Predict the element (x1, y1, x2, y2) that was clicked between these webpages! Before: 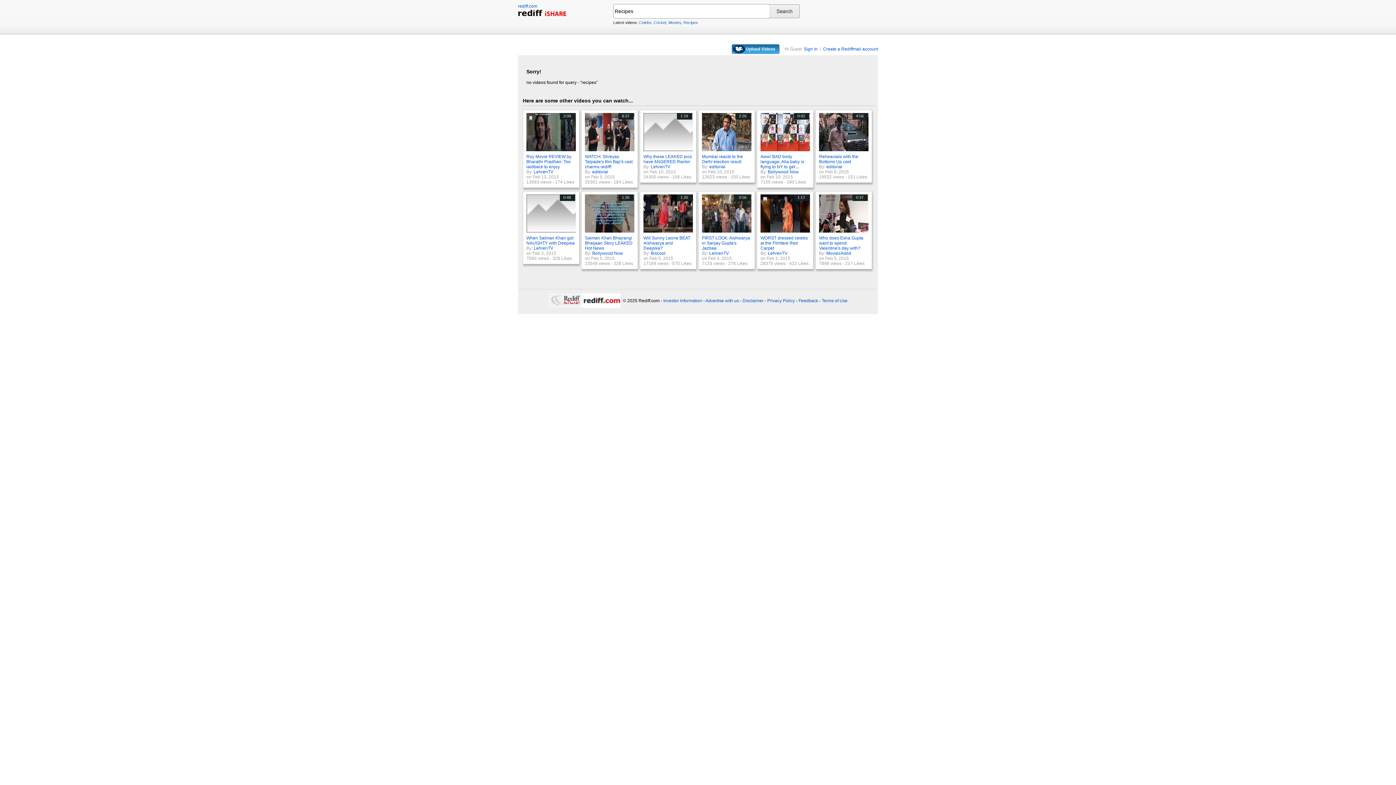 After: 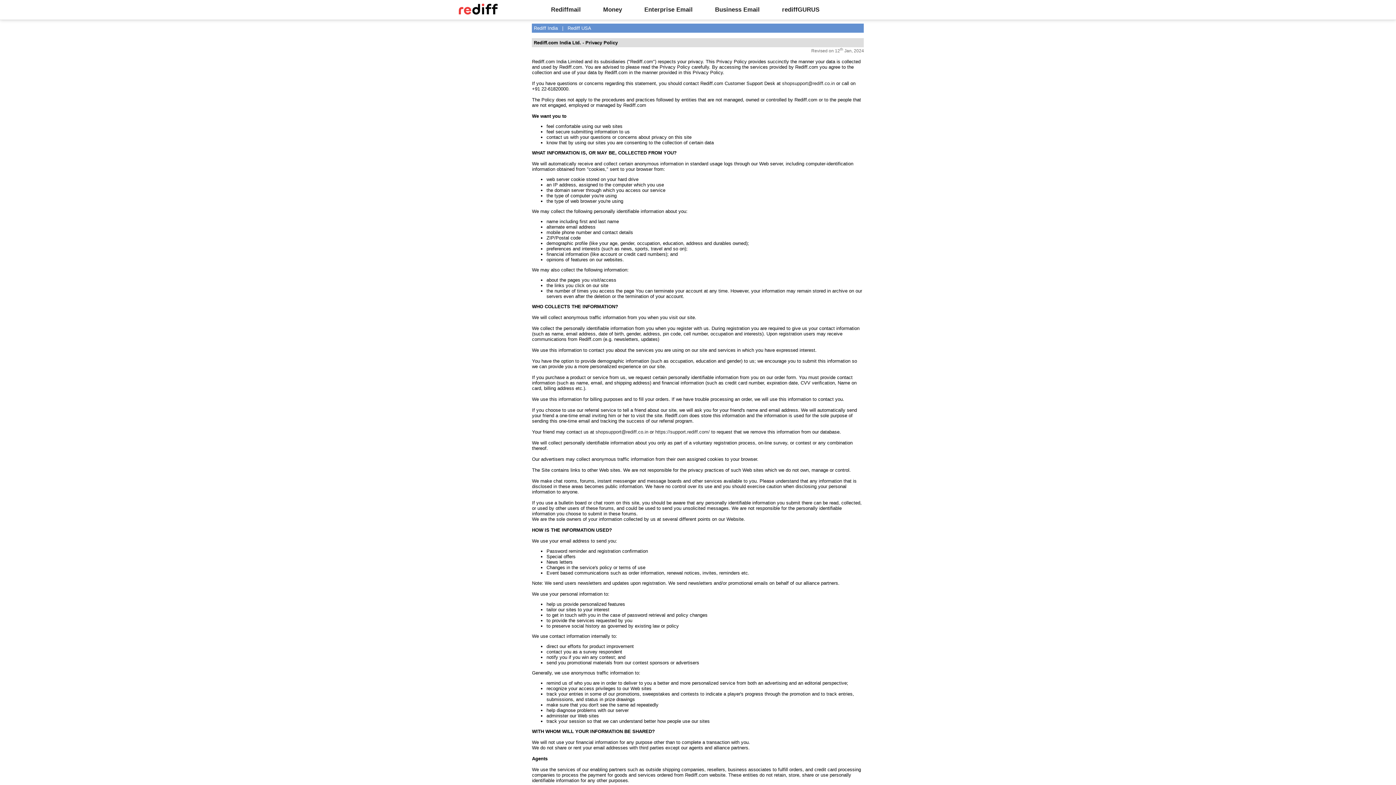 Action: label: Privacy Policy bbox: (767, 298, 795, 303)